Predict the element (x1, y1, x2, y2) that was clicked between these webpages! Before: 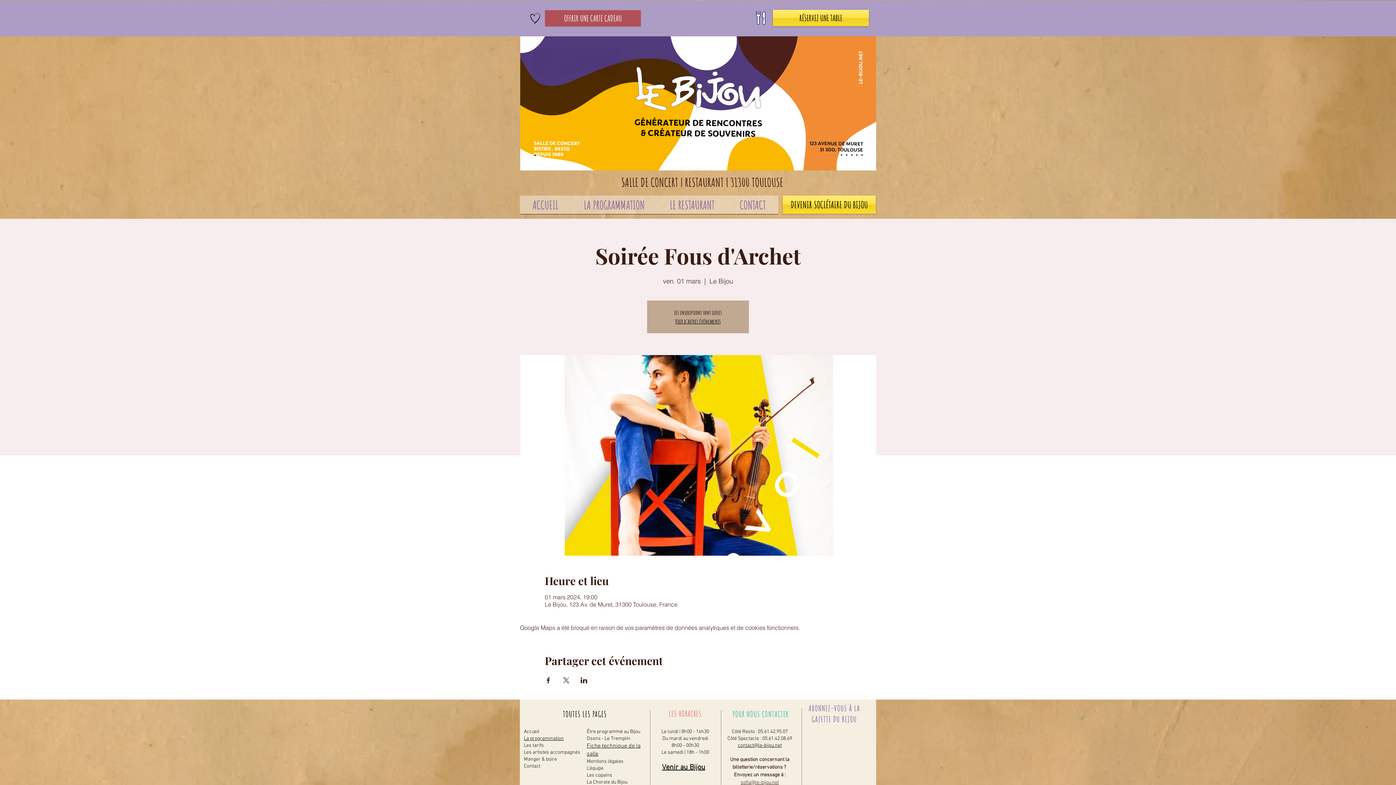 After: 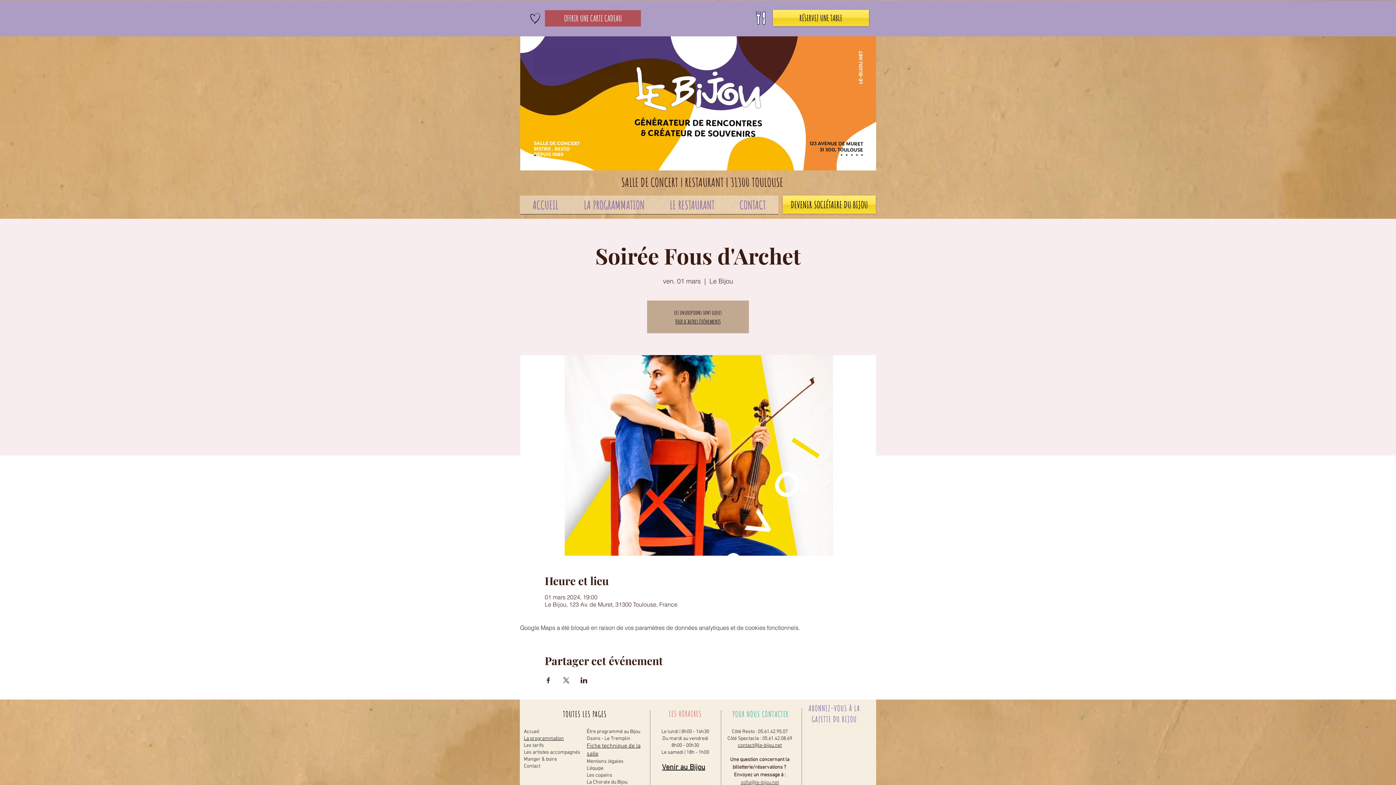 Action: bbox: (580, 677, 587, 683) label: Partager l'événement sur LinkedIn